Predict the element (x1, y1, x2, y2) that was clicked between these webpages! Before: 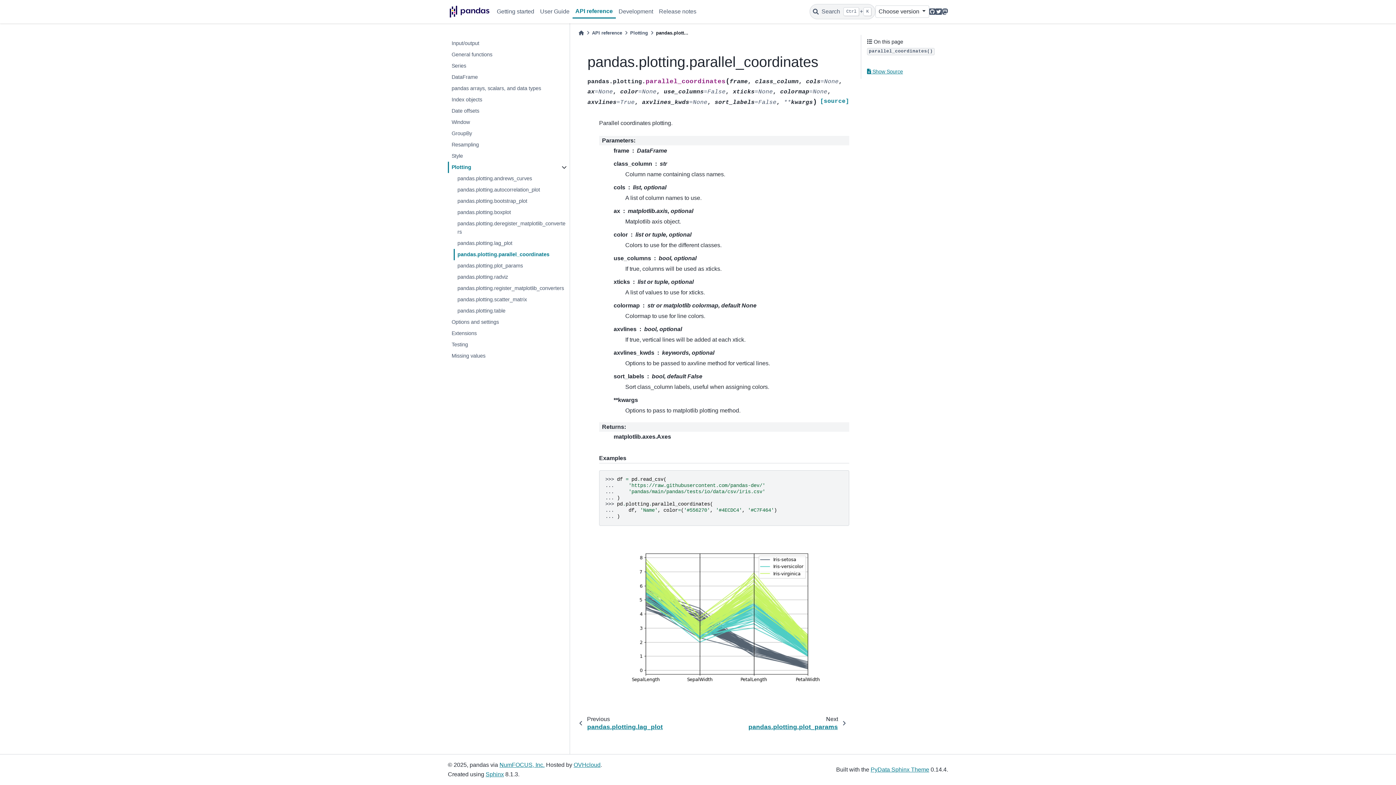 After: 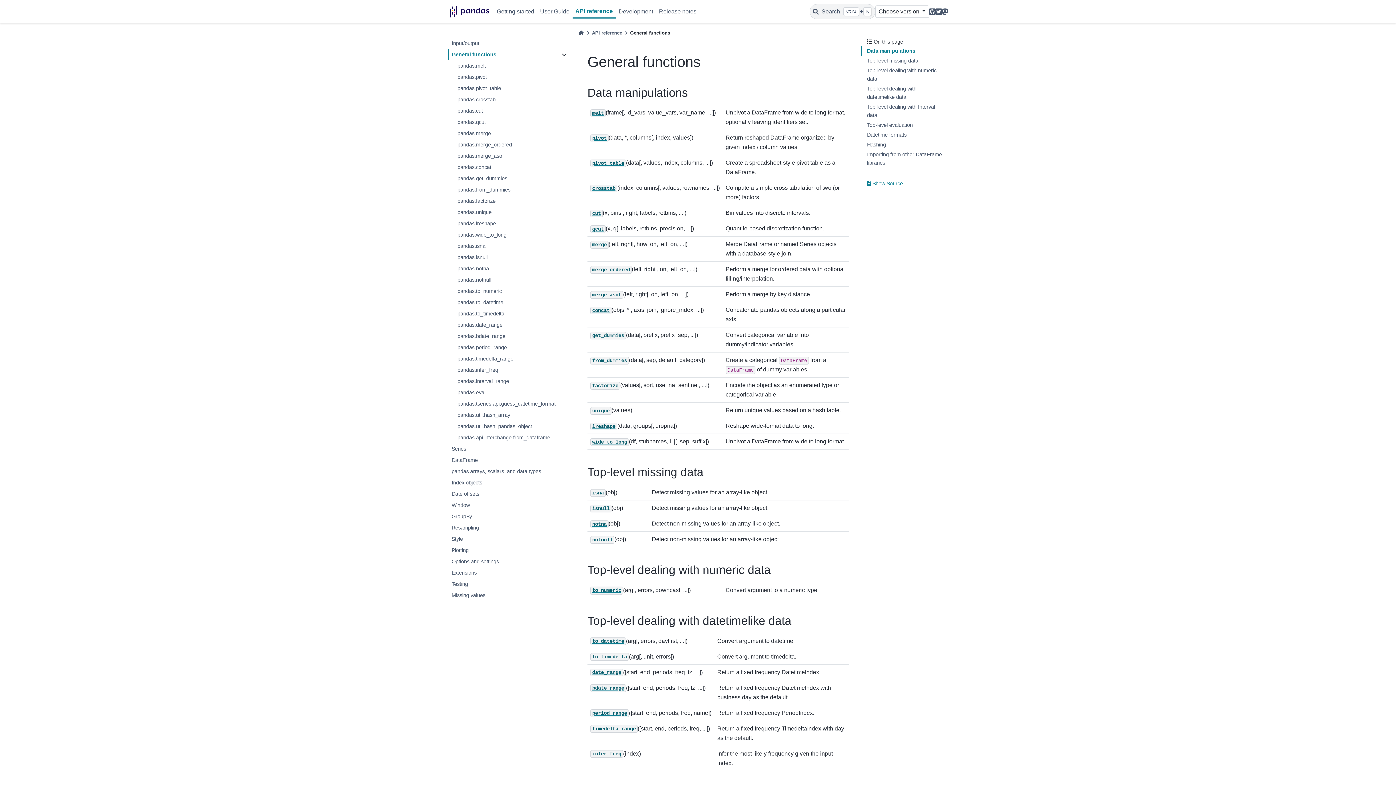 Action: bbox: (448, 49, 569, 60) label: General functions